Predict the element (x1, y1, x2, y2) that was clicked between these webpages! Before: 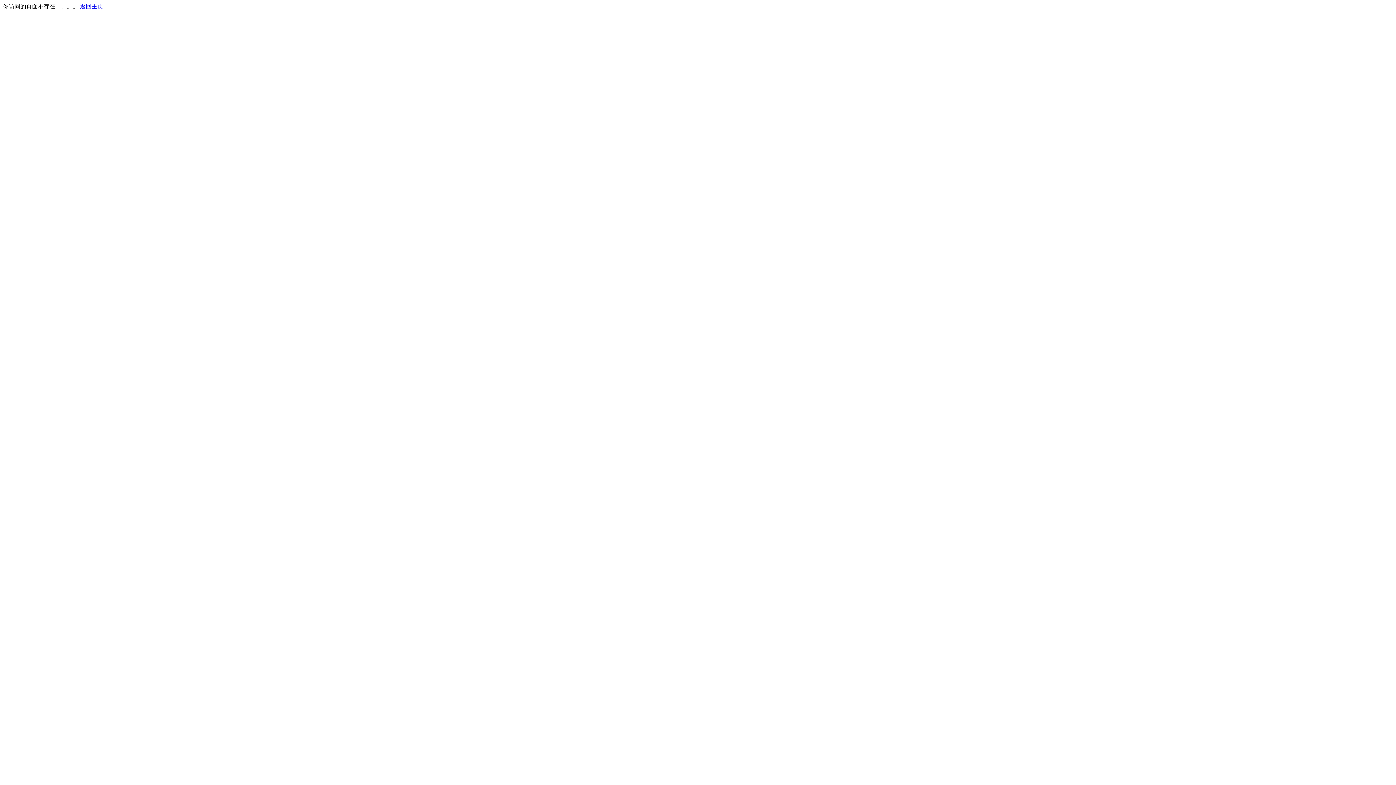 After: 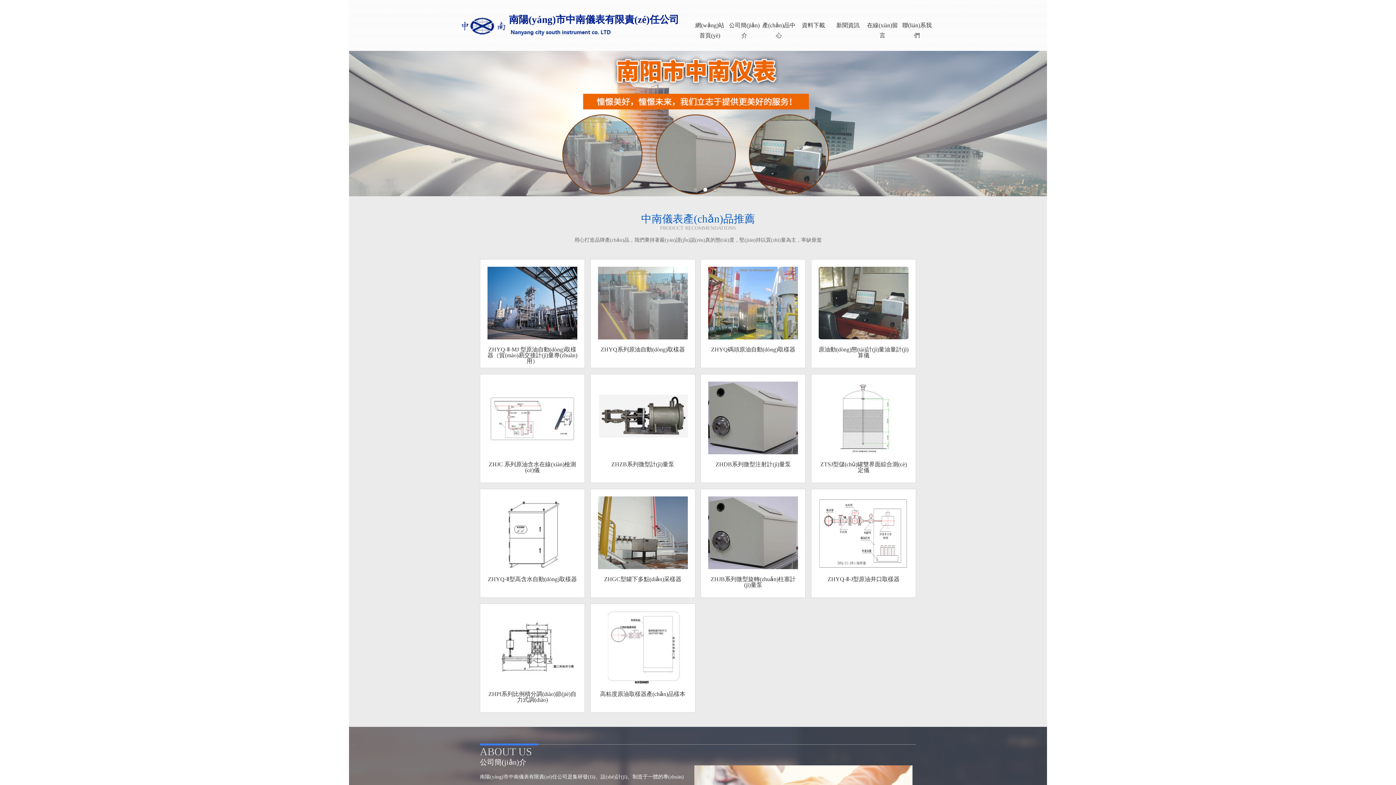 Action: bbox: (80, 3, 103, 9) label: 返回主页